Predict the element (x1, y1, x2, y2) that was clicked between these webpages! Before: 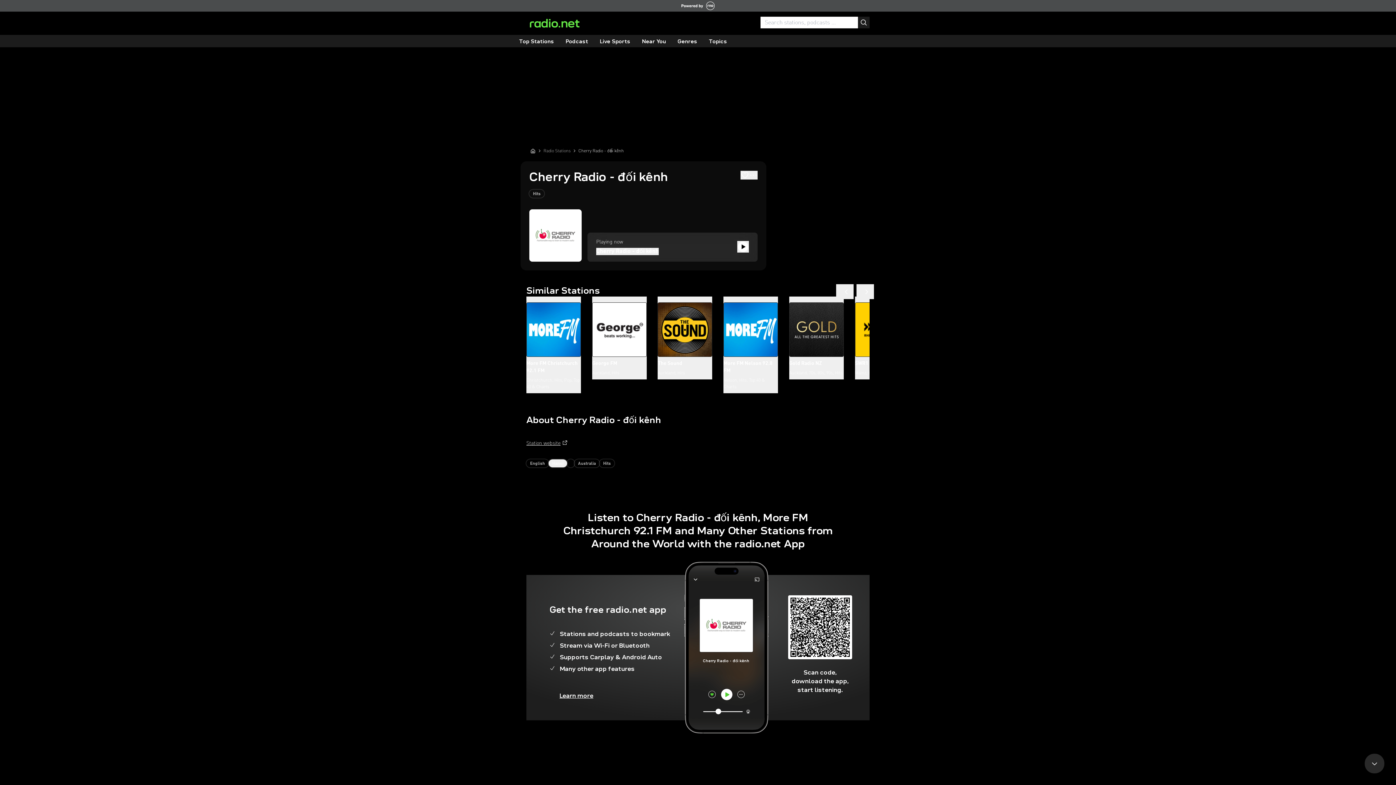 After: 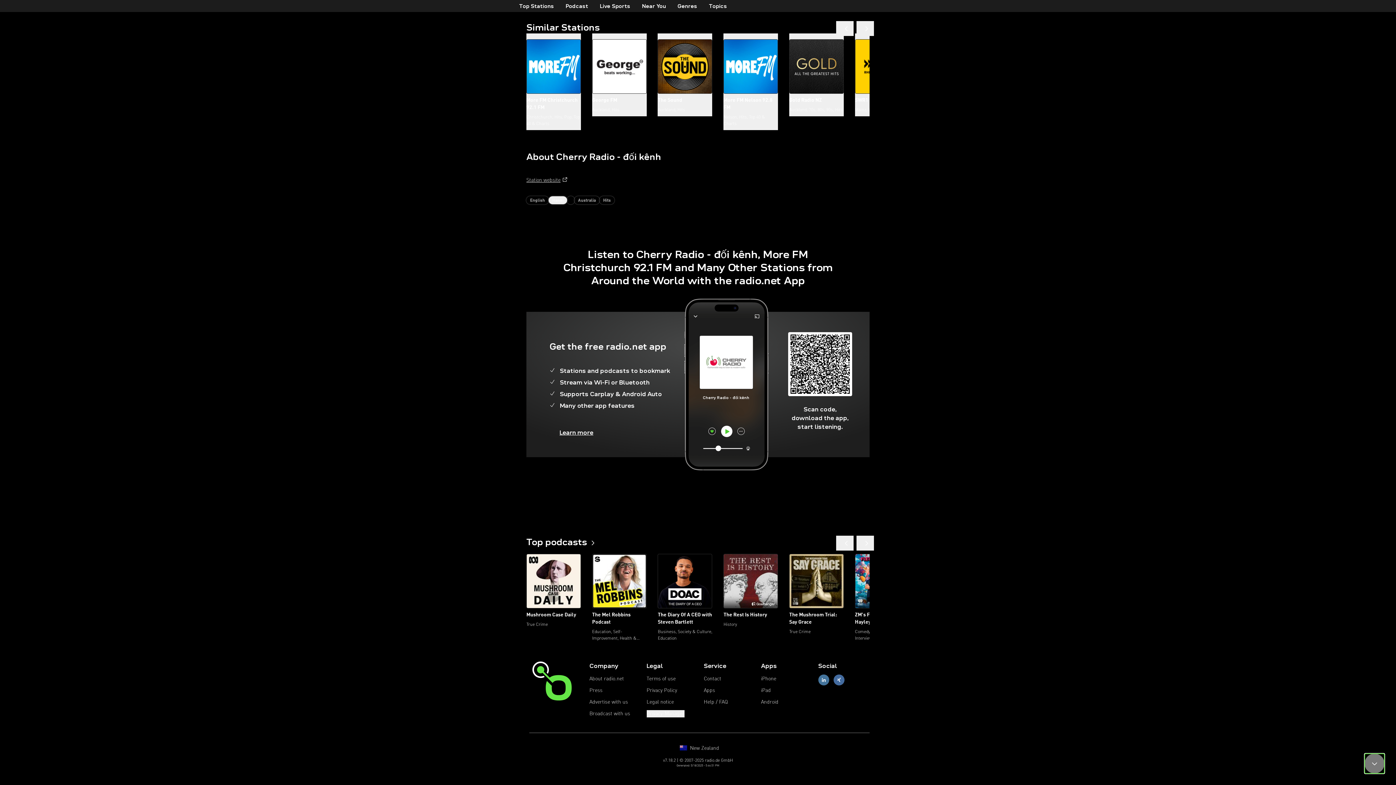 Action: label: Scroll down to Details bbox: (1365, 754, 1384, 773)